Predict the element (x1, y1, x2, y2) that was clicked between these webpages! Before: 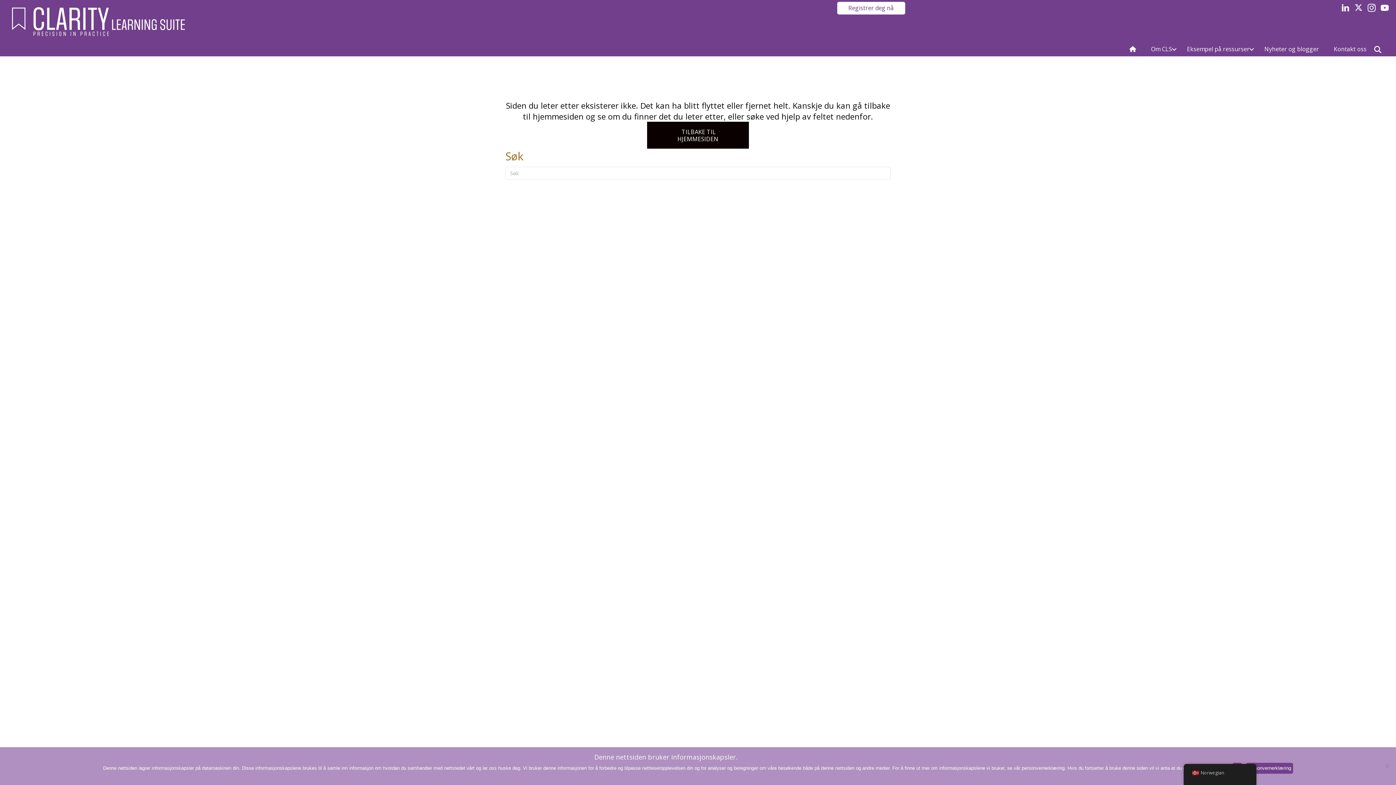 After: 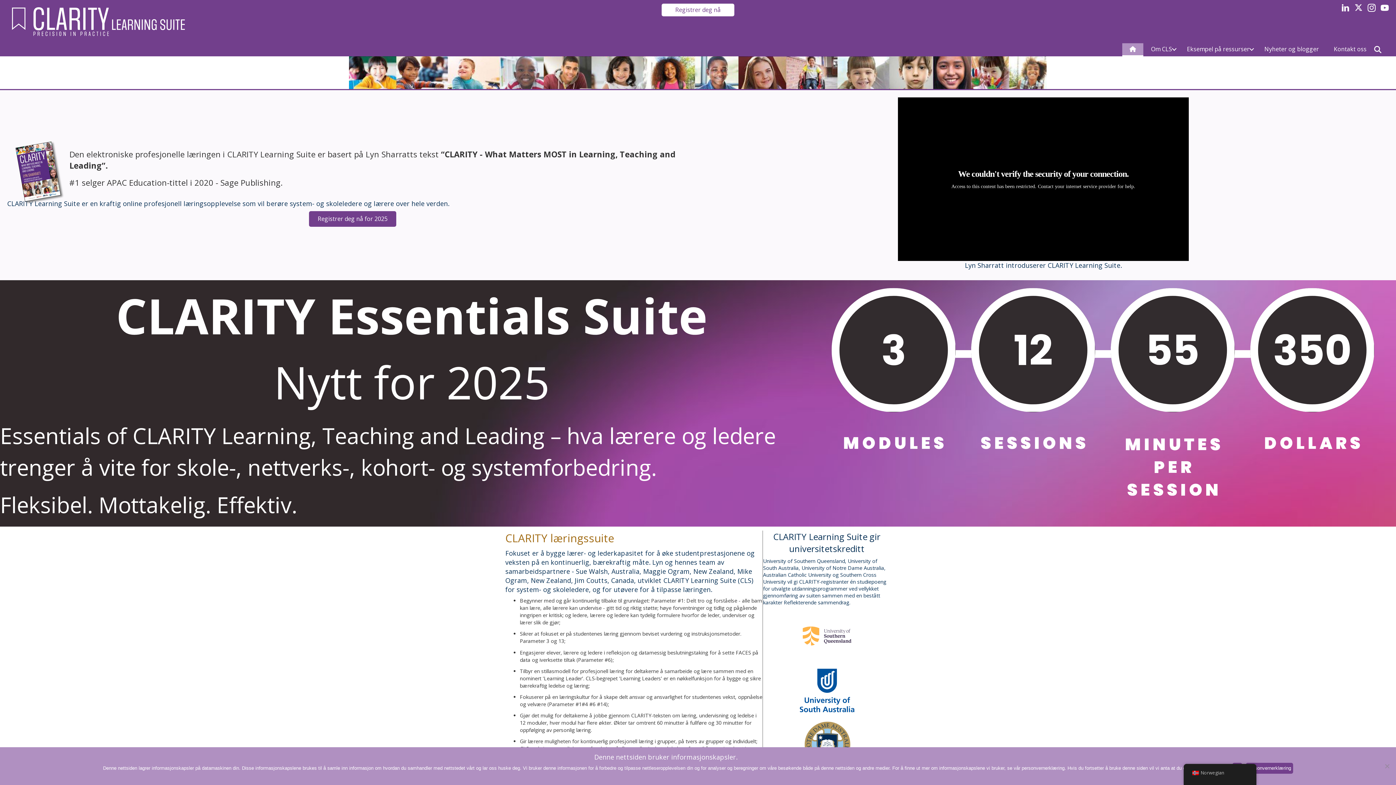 Action: label:  TILBAKE TIL HJEMMESIDEN bbox: (647, 121, 749, 148)